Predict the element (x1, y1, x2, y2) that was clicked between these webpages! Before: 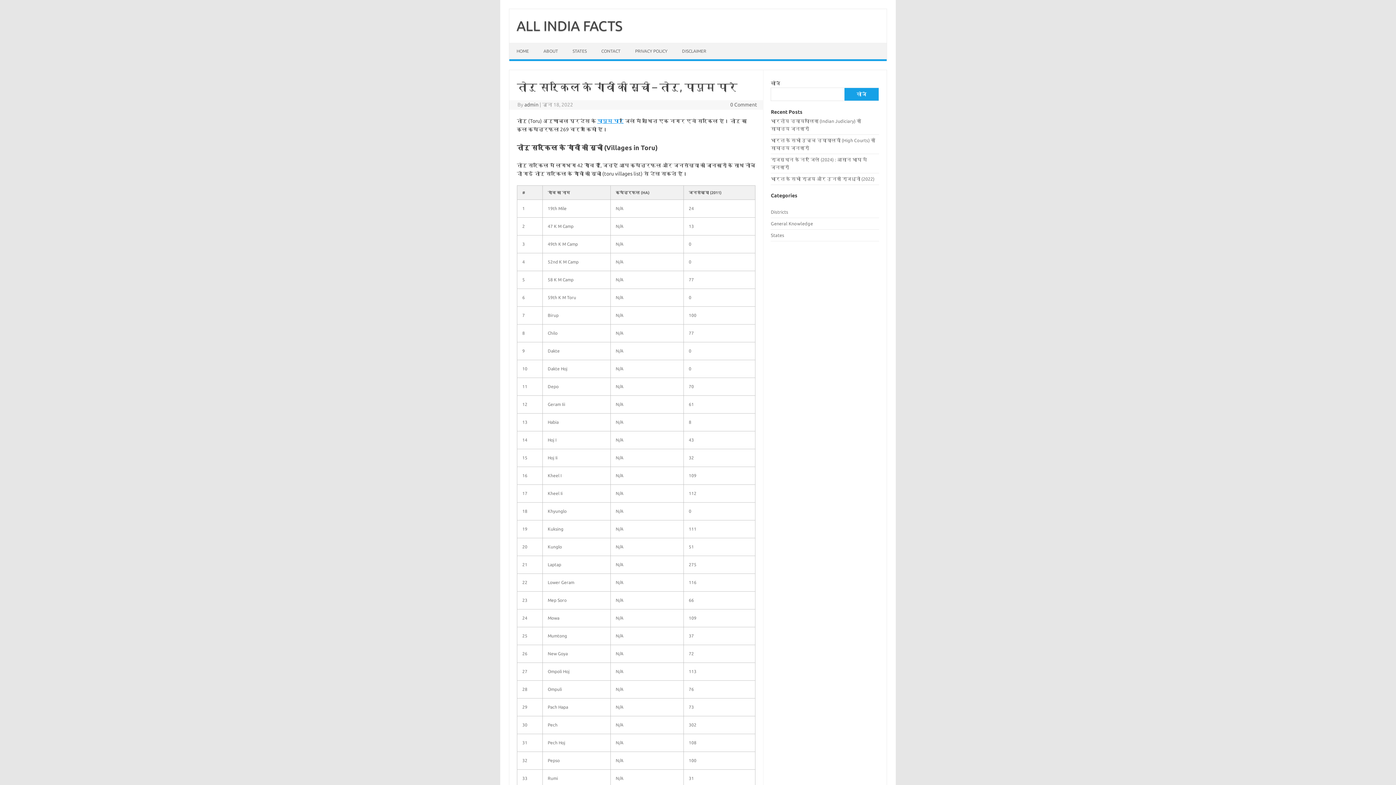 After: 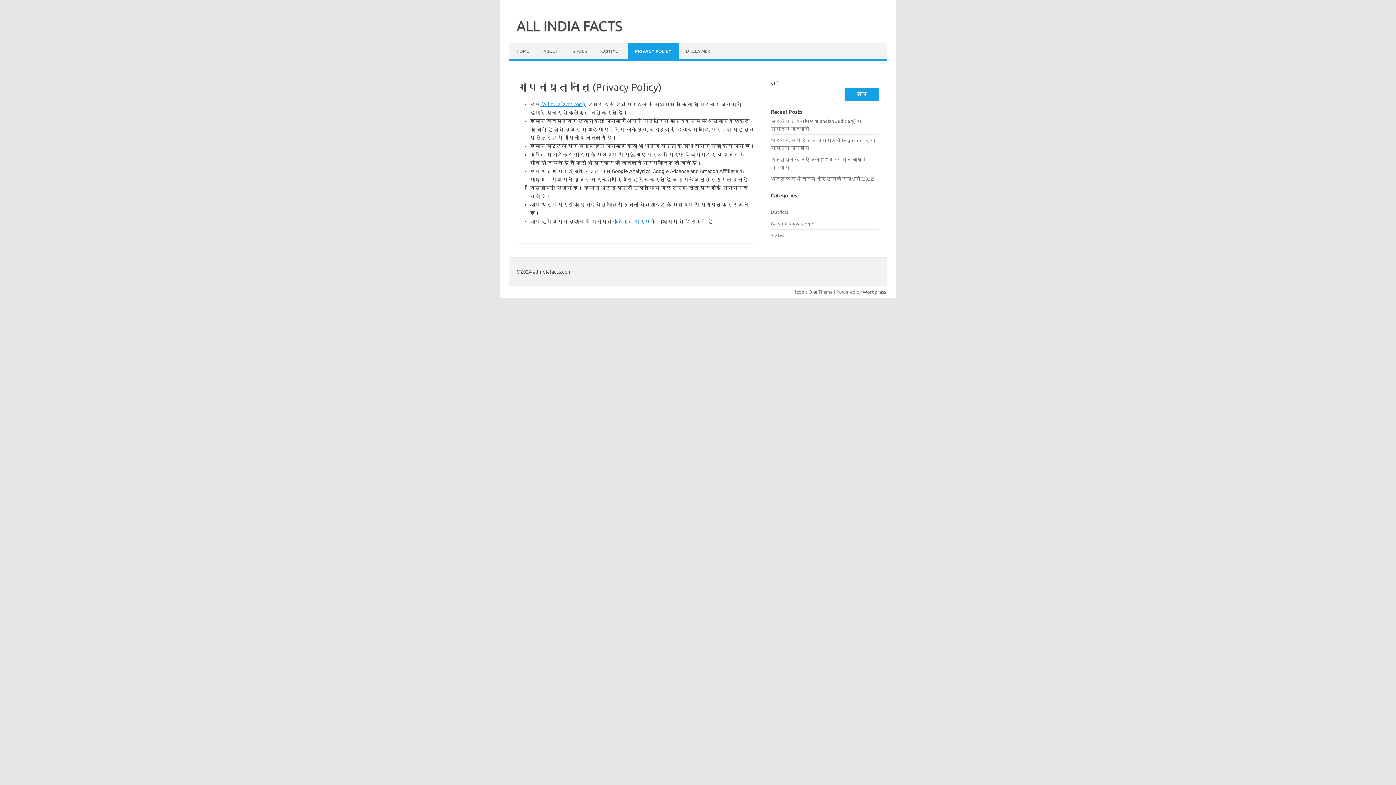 Action: label: PRIVACY POLICY bbox: (628, 43, 674, 59)